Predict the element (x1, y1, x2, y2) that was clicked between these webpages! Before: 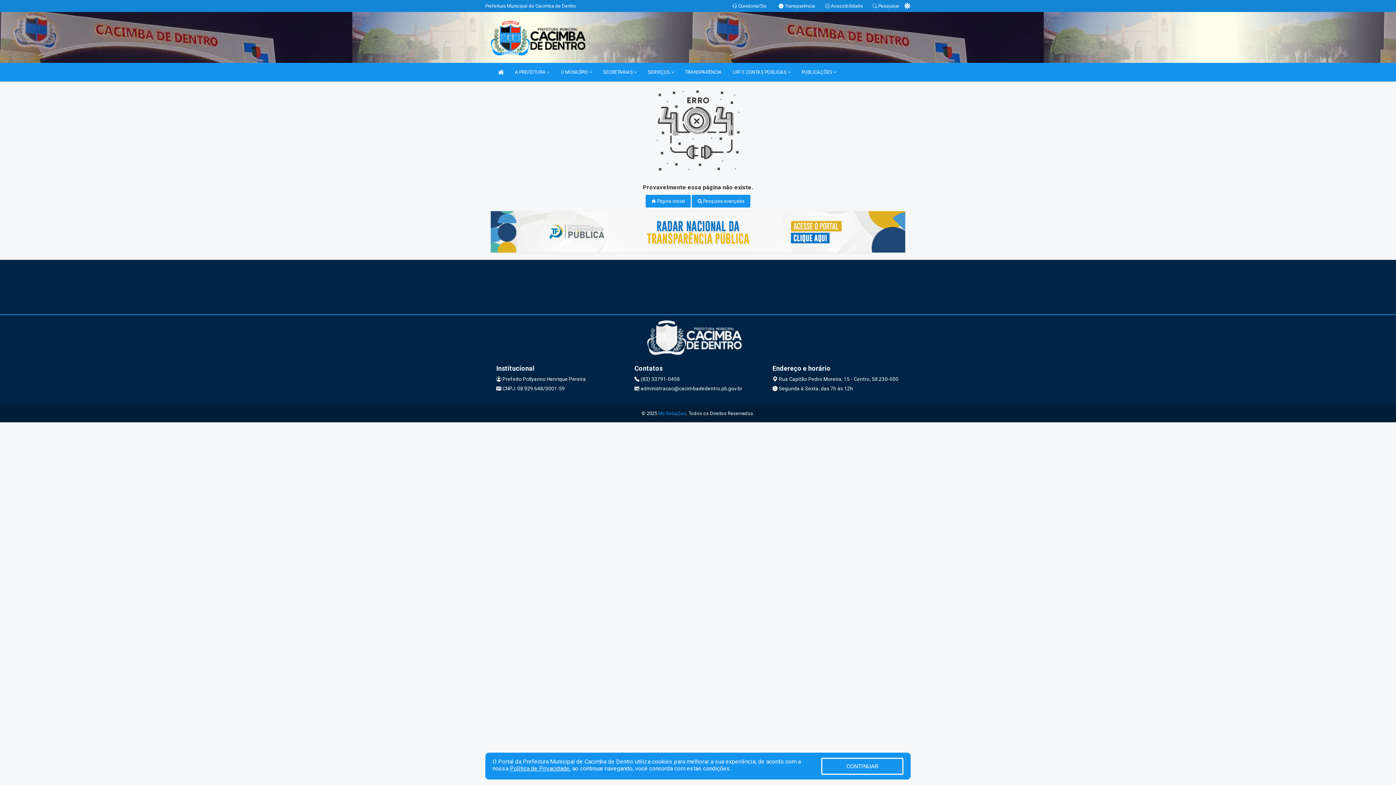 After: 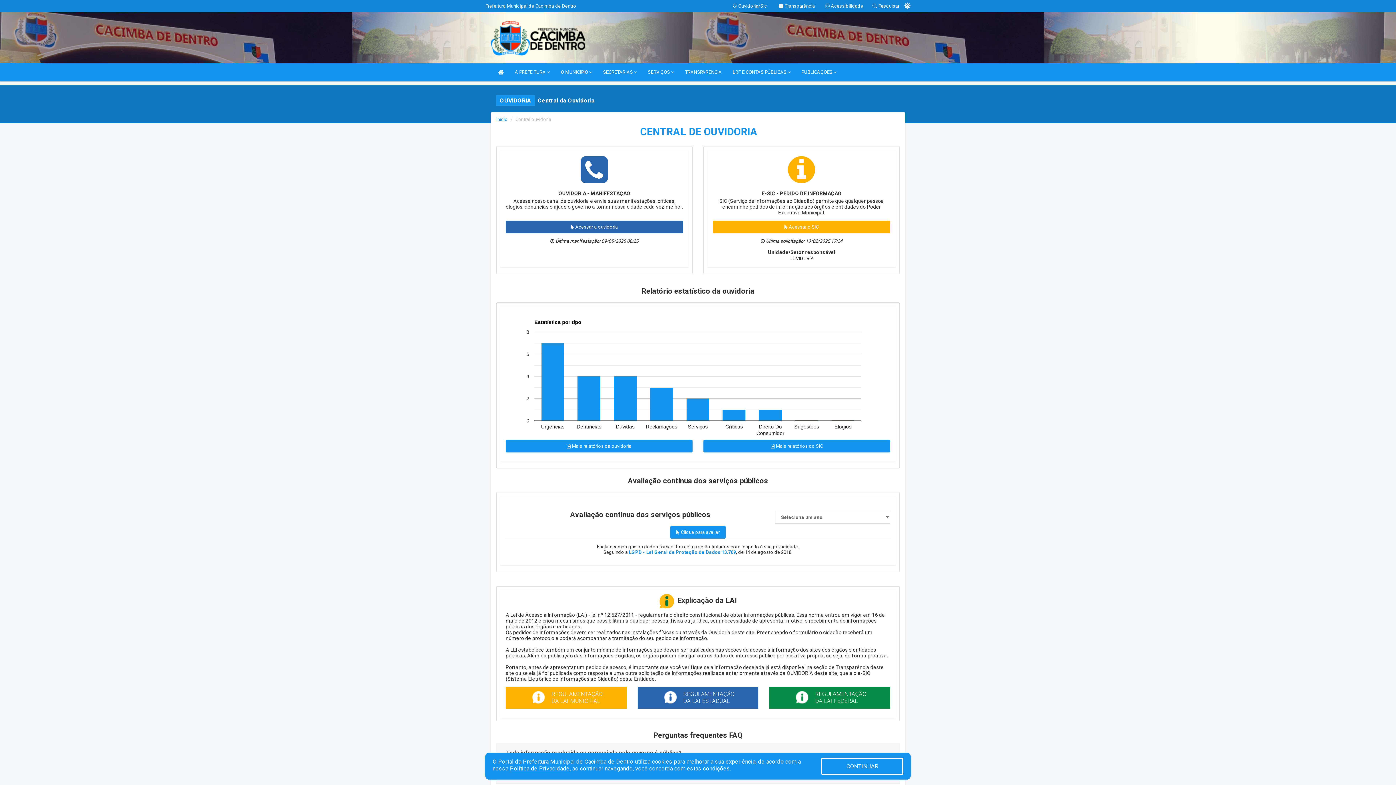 Action: label:  Ouvidoria/Sic bbox: (732, 3, 767, 8)